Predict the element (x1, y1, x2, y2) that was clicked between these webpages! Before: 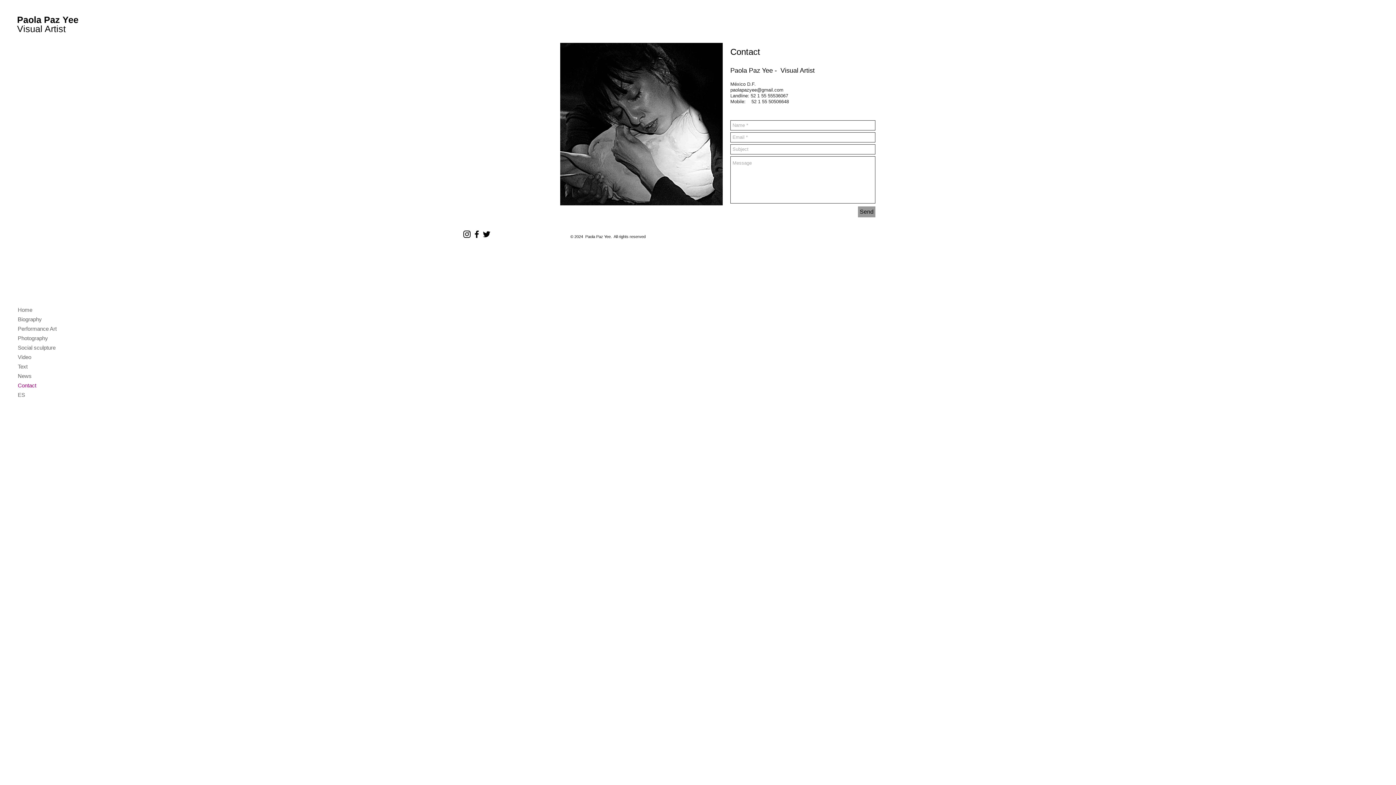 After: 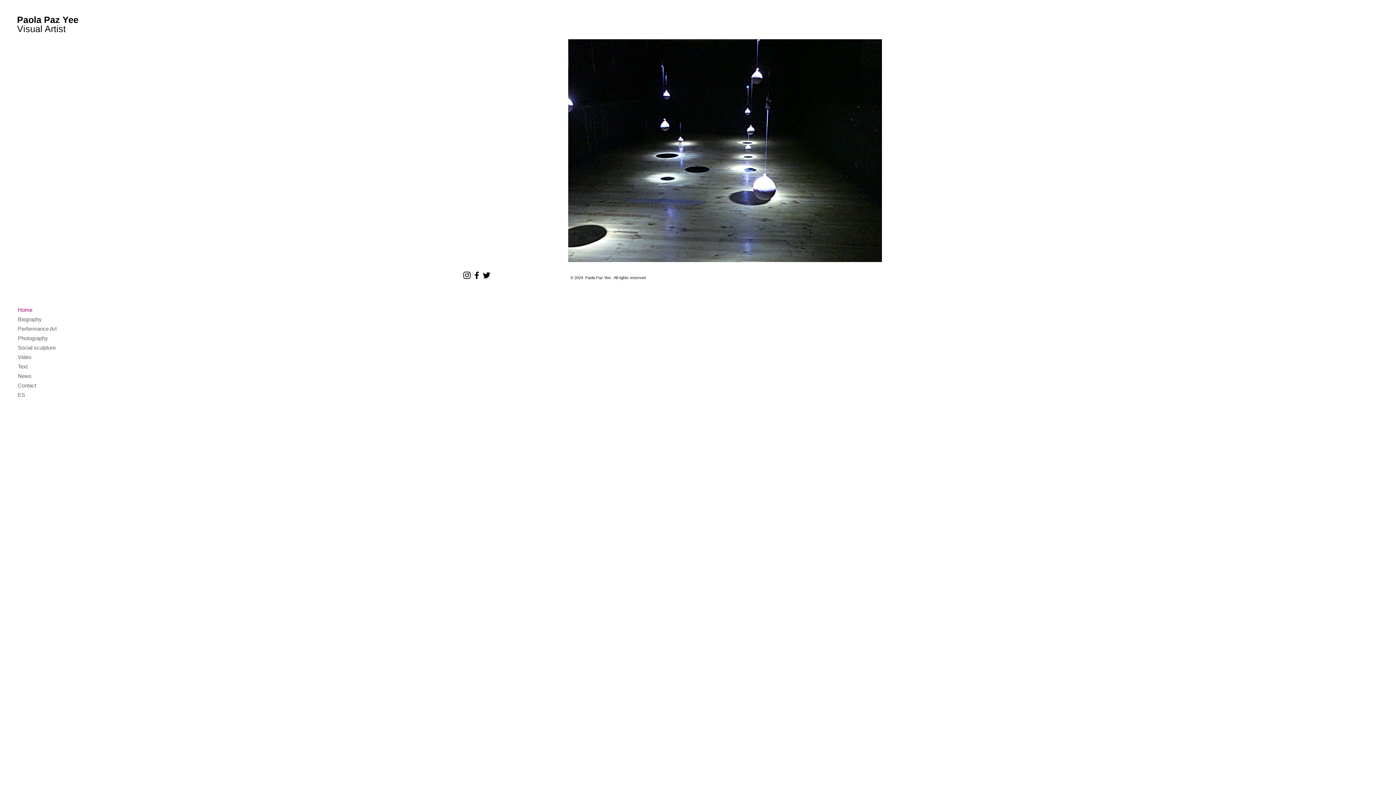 Action: label: Home bbox: (11, 305, 60, 314)